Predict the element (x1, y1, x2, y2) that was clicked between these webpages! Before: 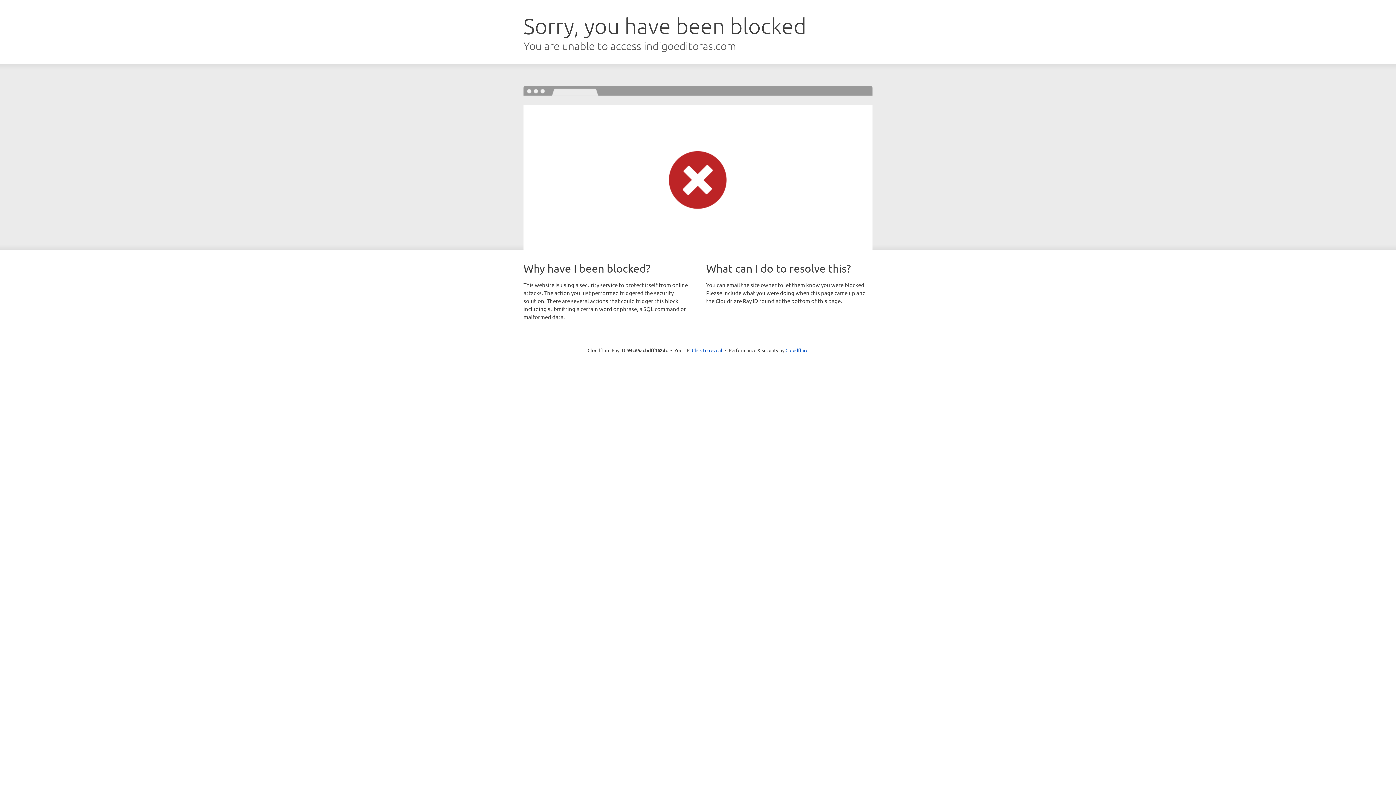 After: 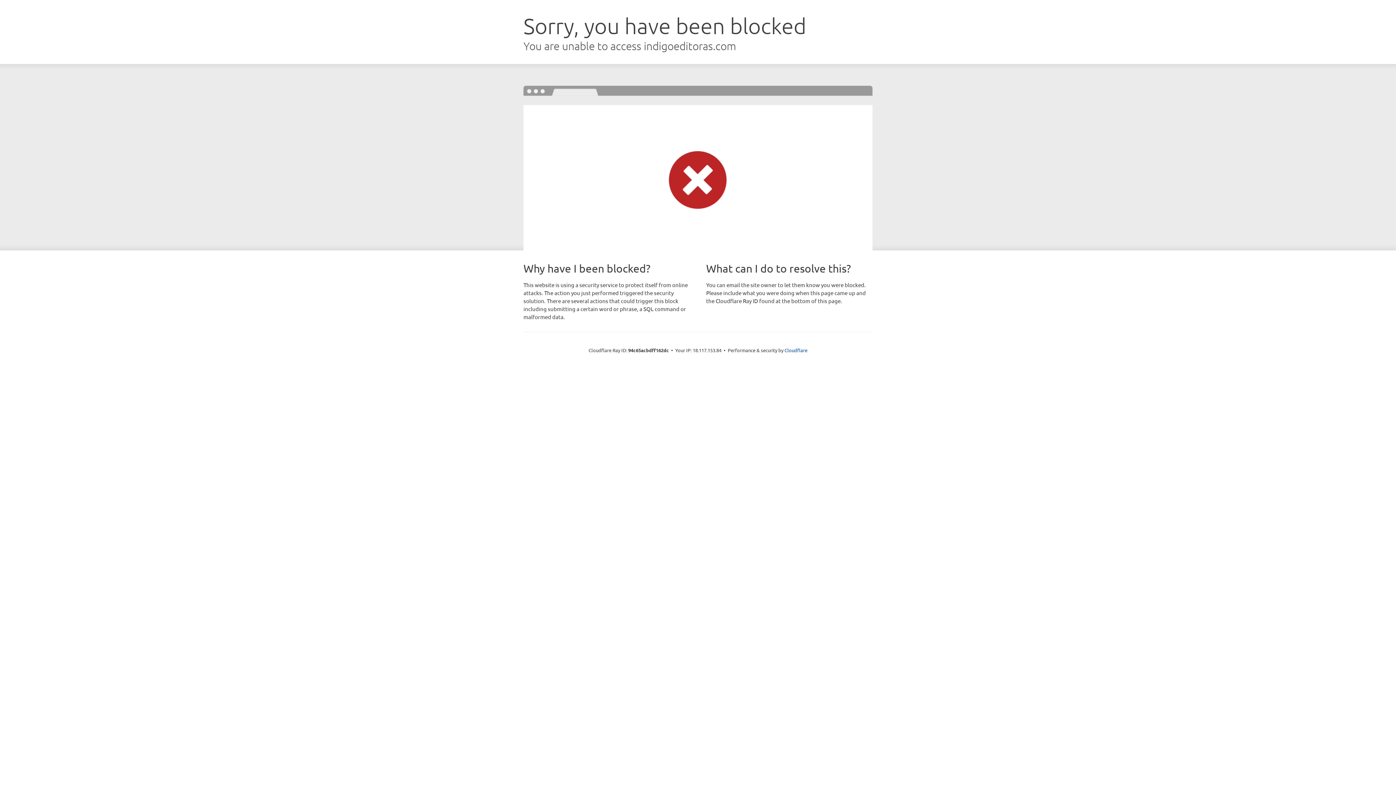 Action: label: Click to reveal bbox: (692, 346, 722, 353)